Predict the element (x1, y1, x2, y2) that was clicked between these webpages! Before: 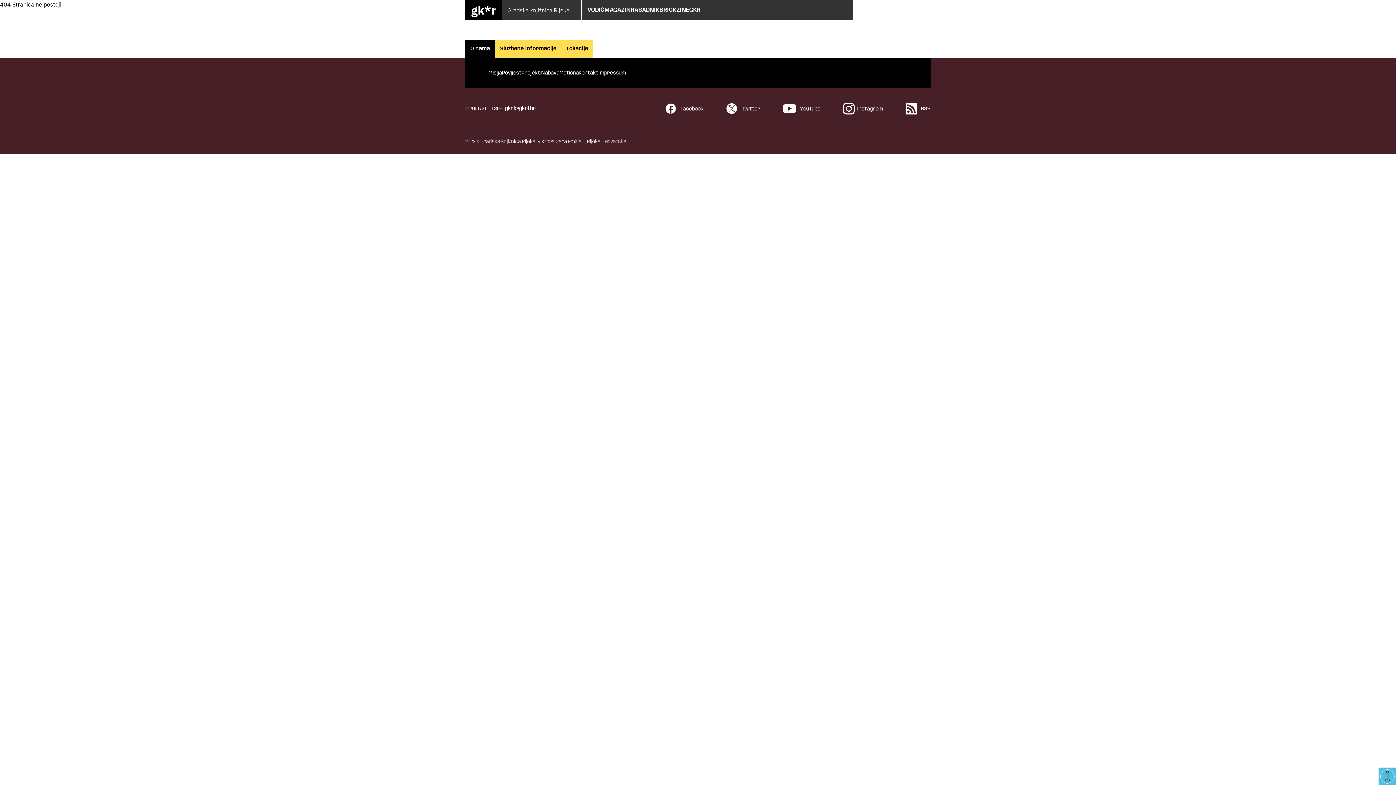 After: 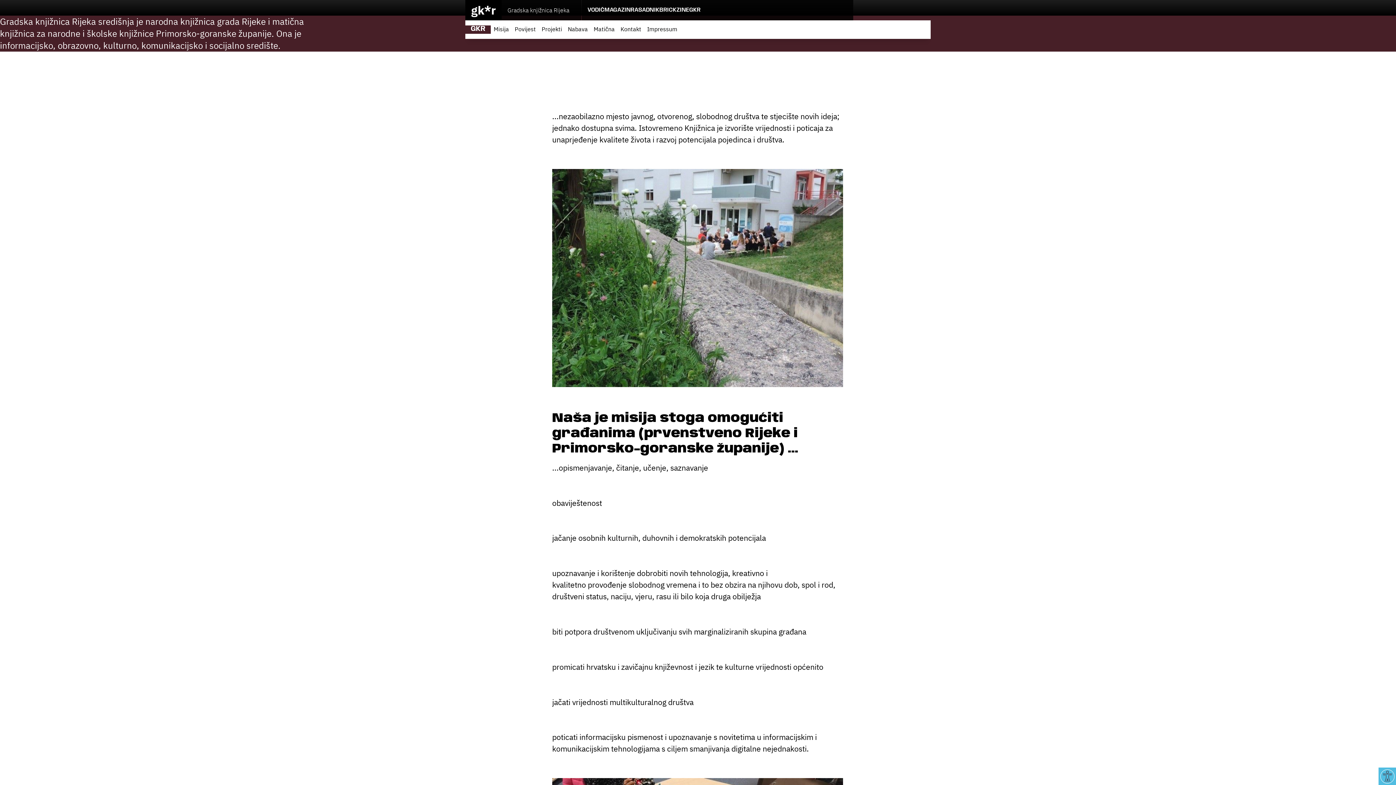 Action: bbox: (488, 70, 502, 75) label: Misija